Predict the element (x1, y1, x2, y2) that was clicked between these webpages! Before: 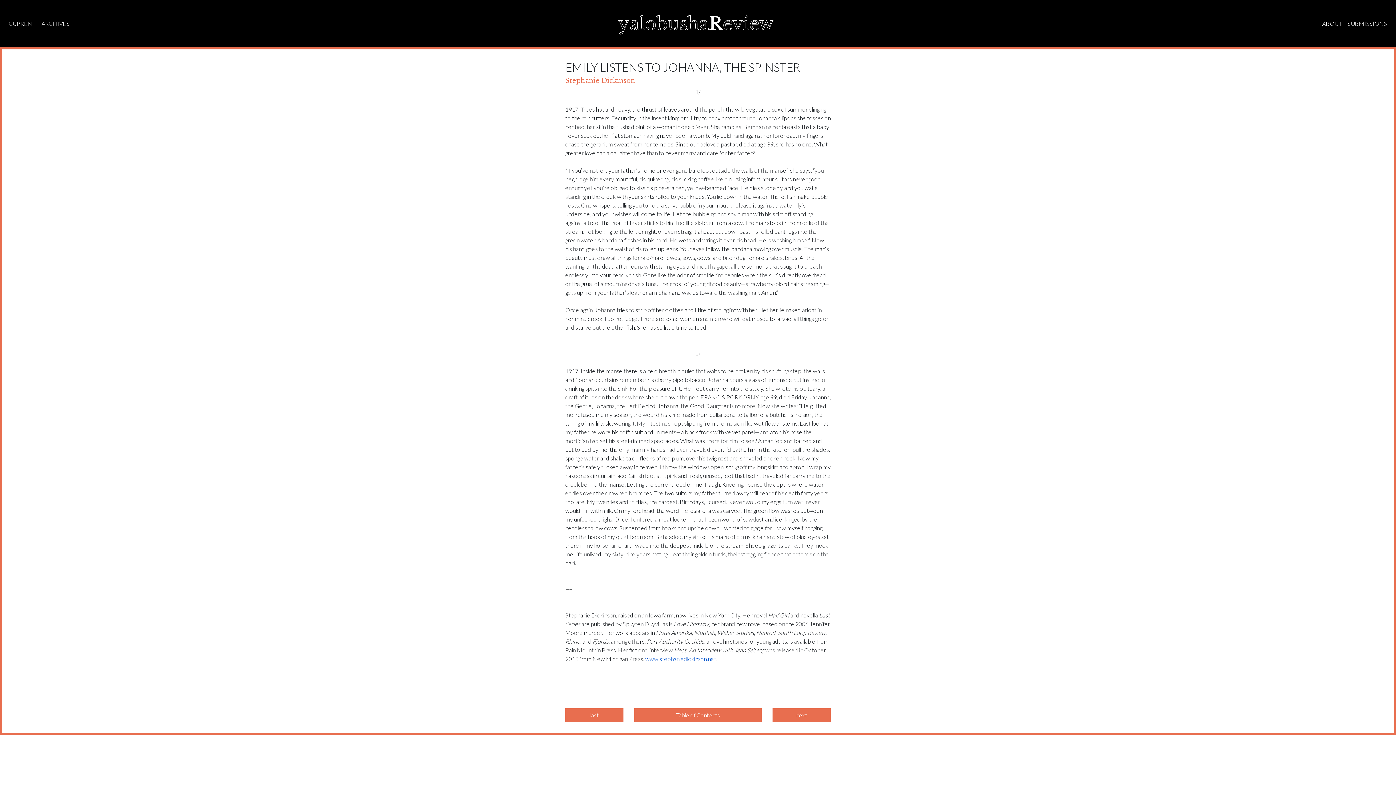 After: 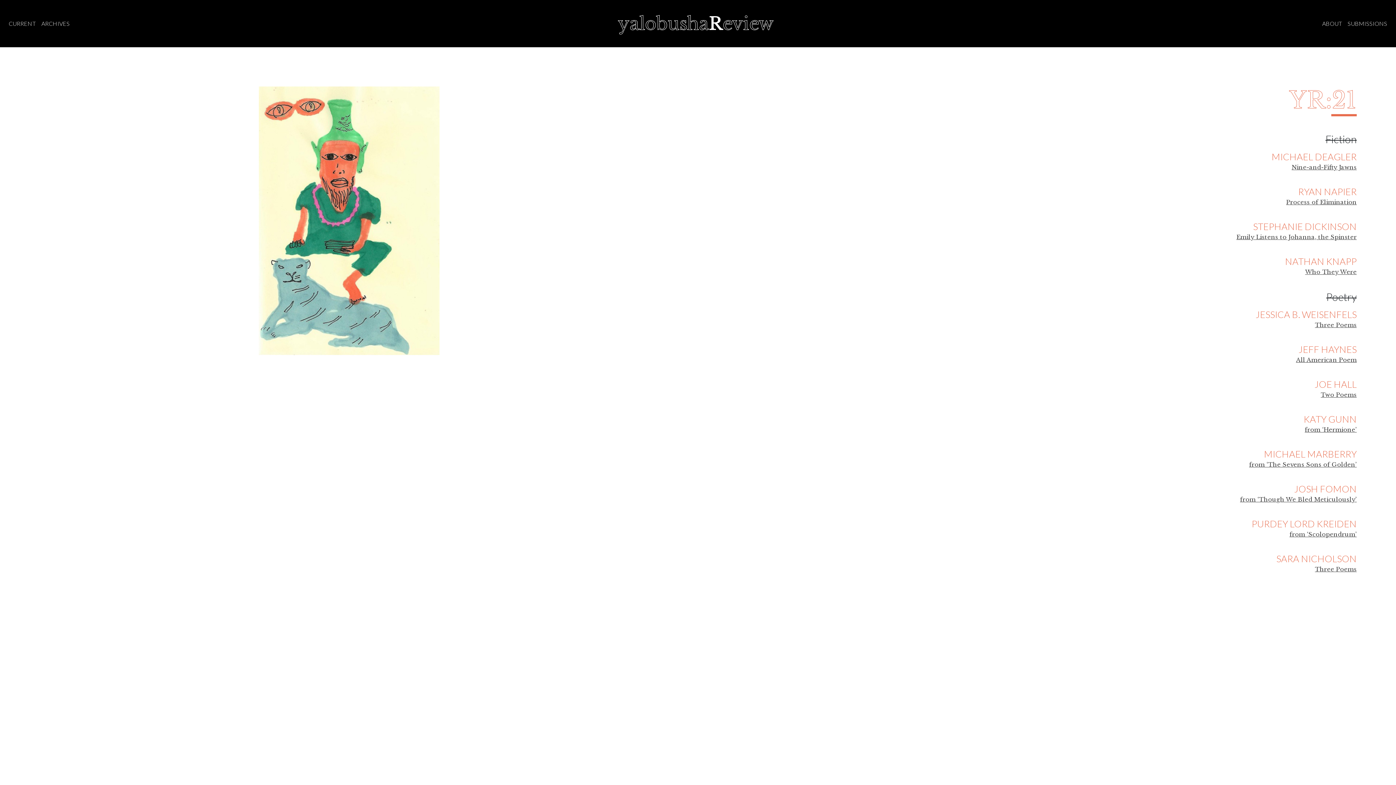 Action: bbox: (634, 708, 761, 722) label: Table of Contents